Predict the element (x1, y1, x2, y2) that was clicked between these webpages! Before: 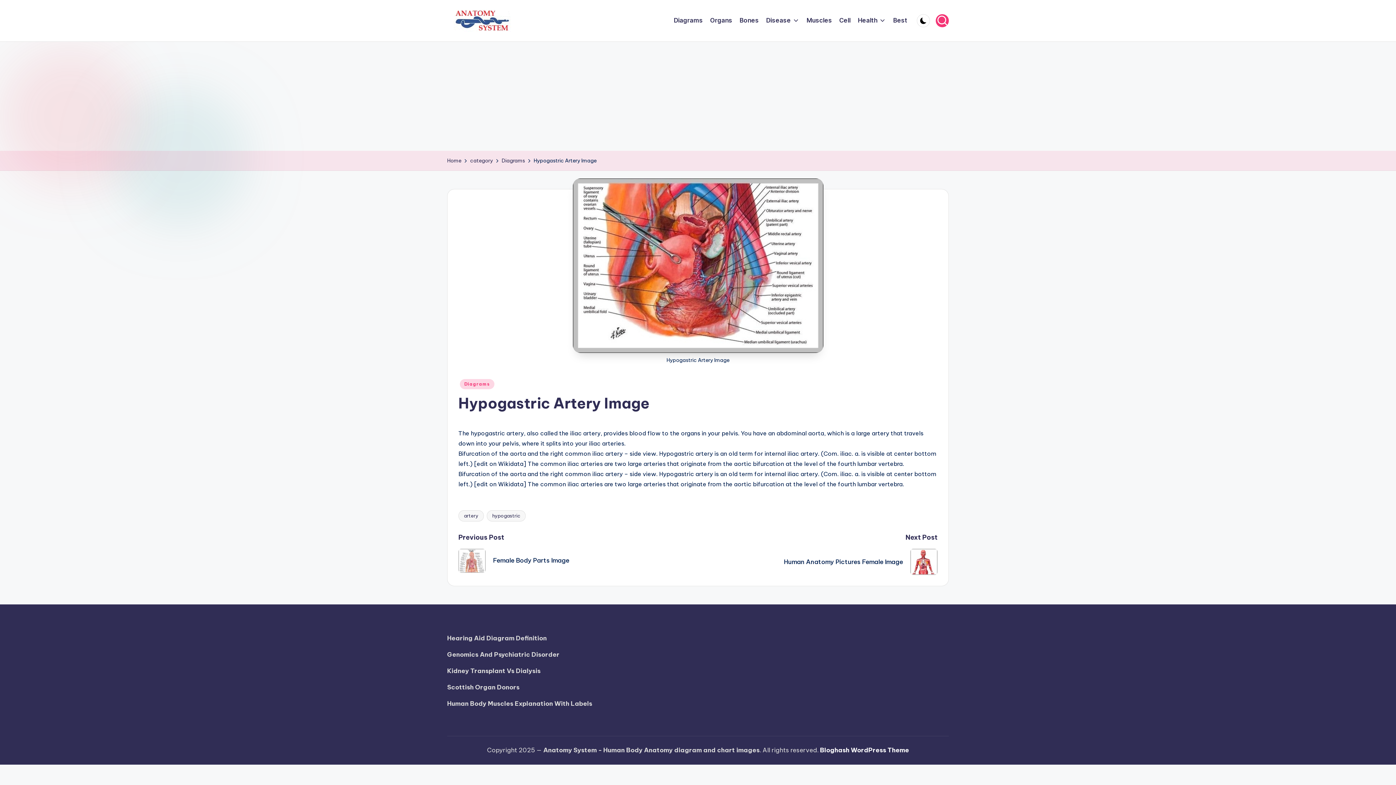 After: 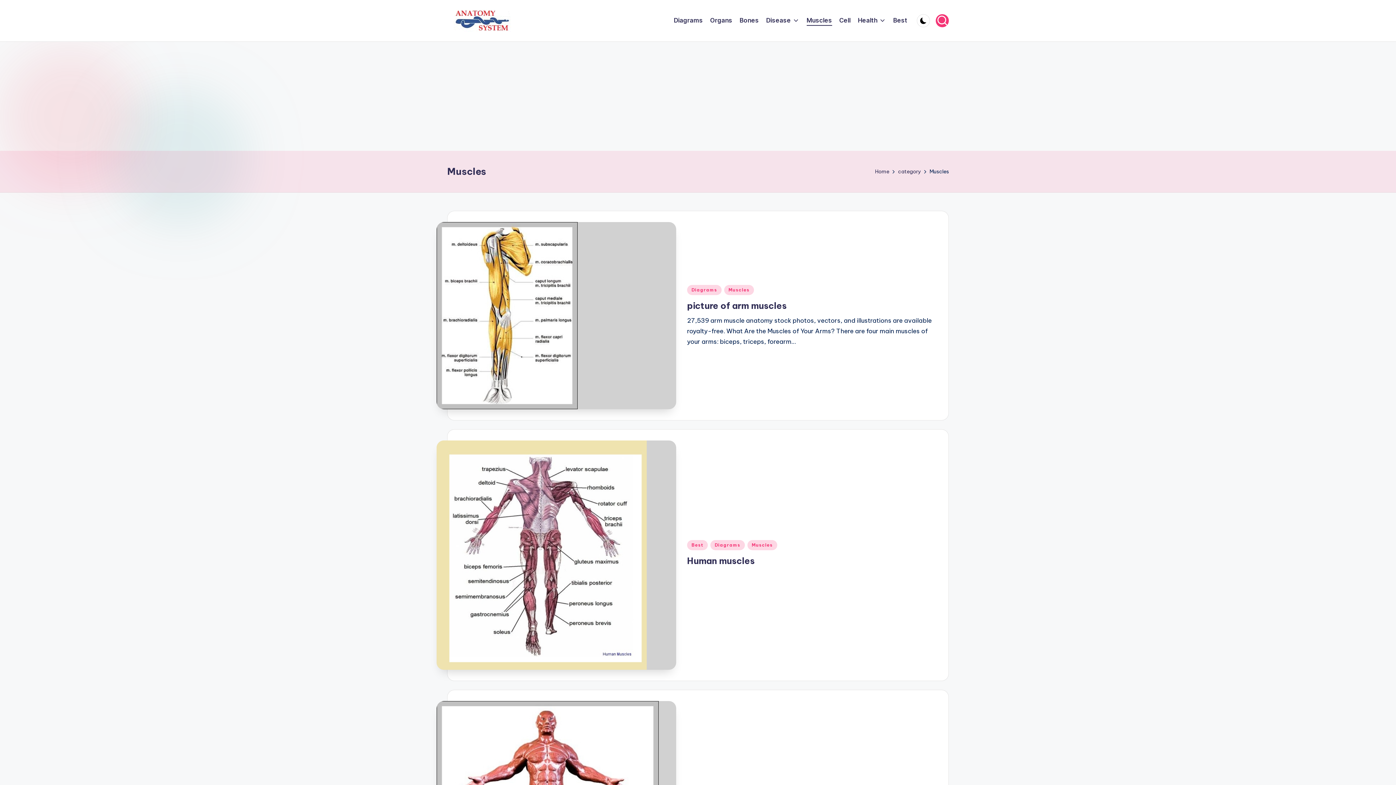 Action: bbox: (806, 15, 832, 25) label: Muscles